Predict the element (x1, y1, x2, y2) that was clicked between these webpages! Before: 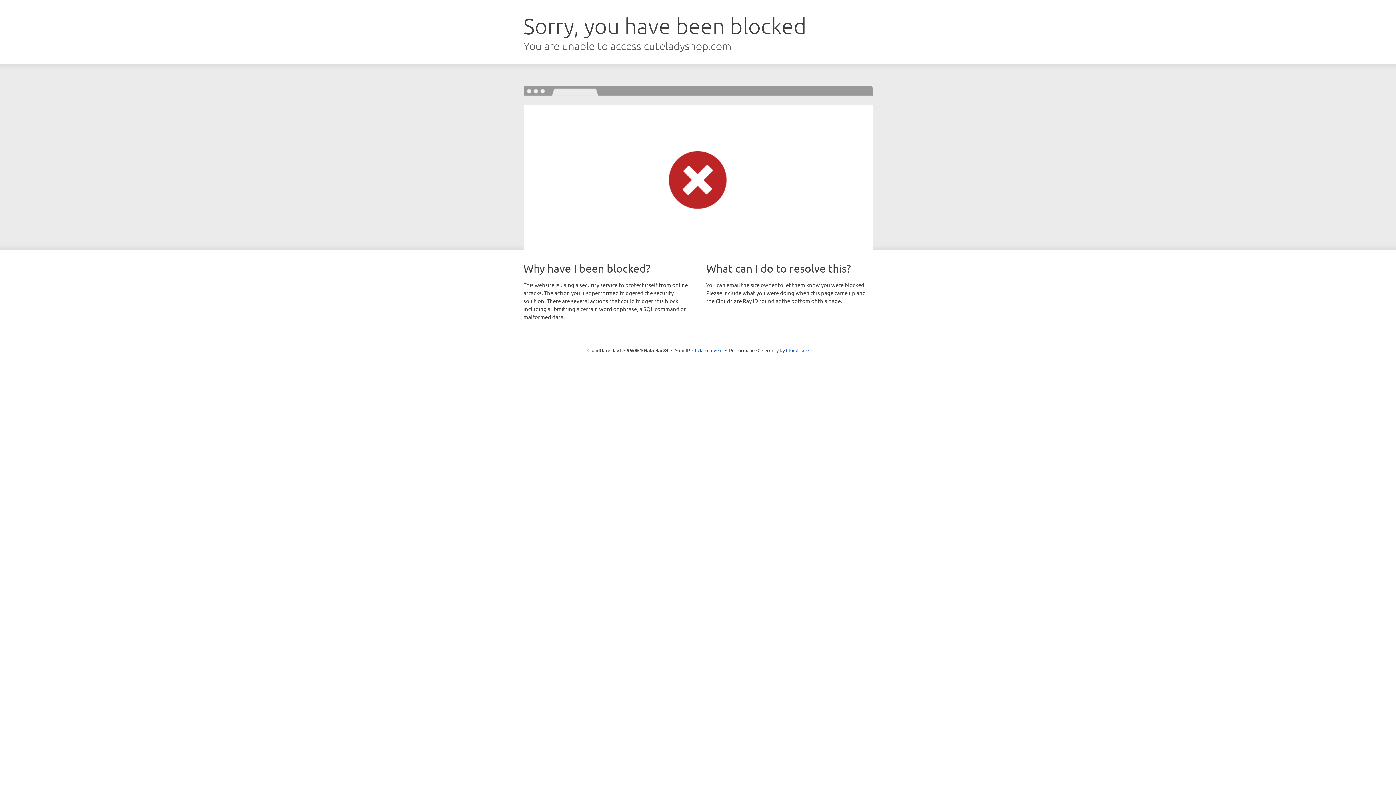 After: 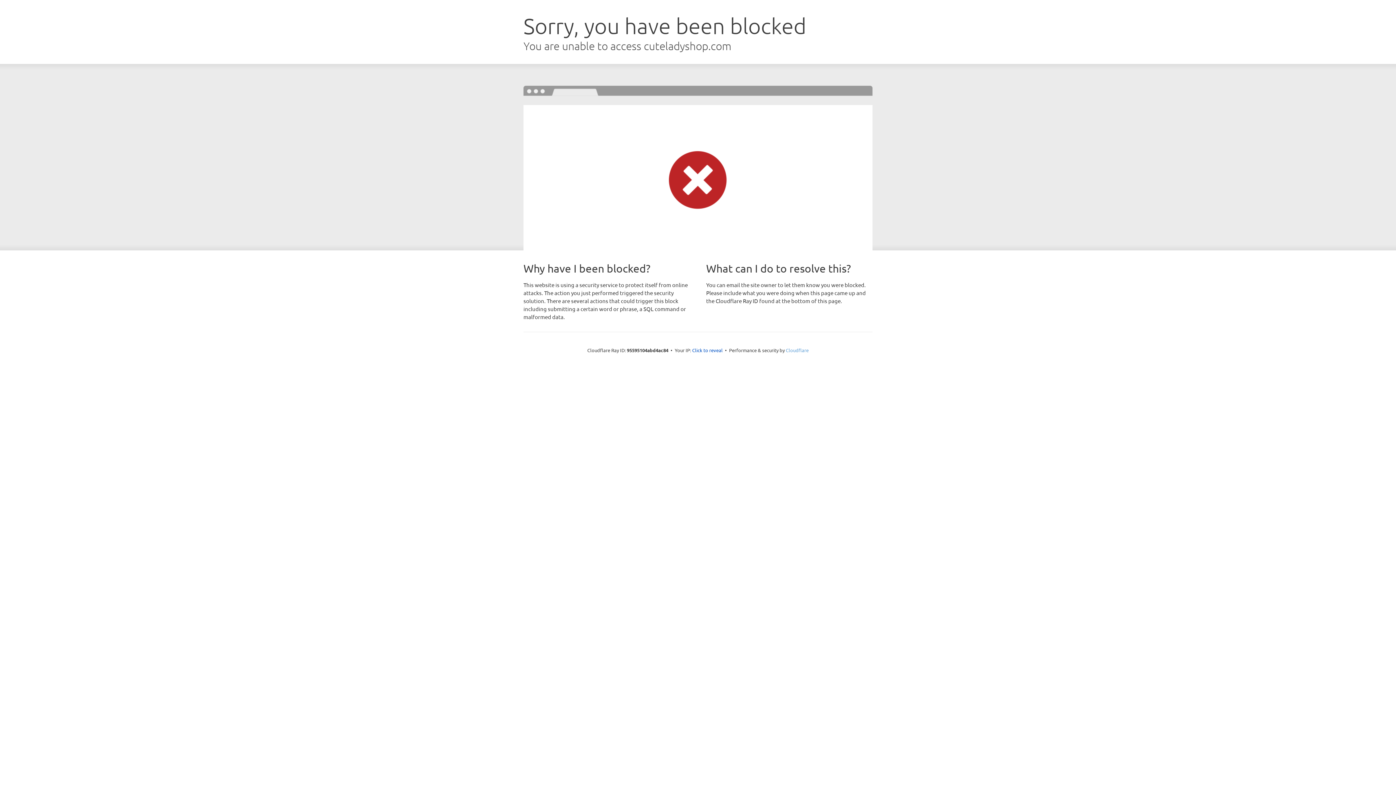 Action: bbox: (786, 347, 808, 353) label: Cloudflare